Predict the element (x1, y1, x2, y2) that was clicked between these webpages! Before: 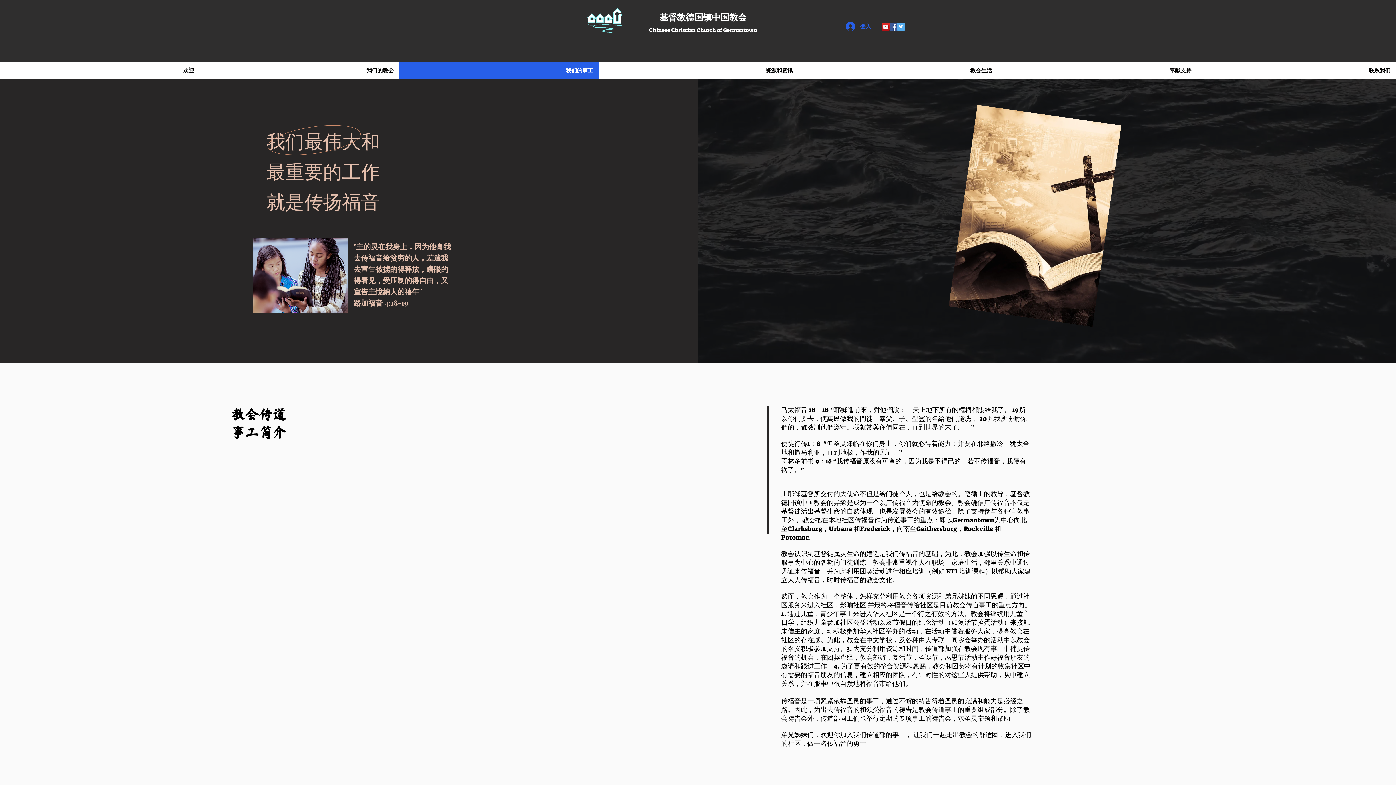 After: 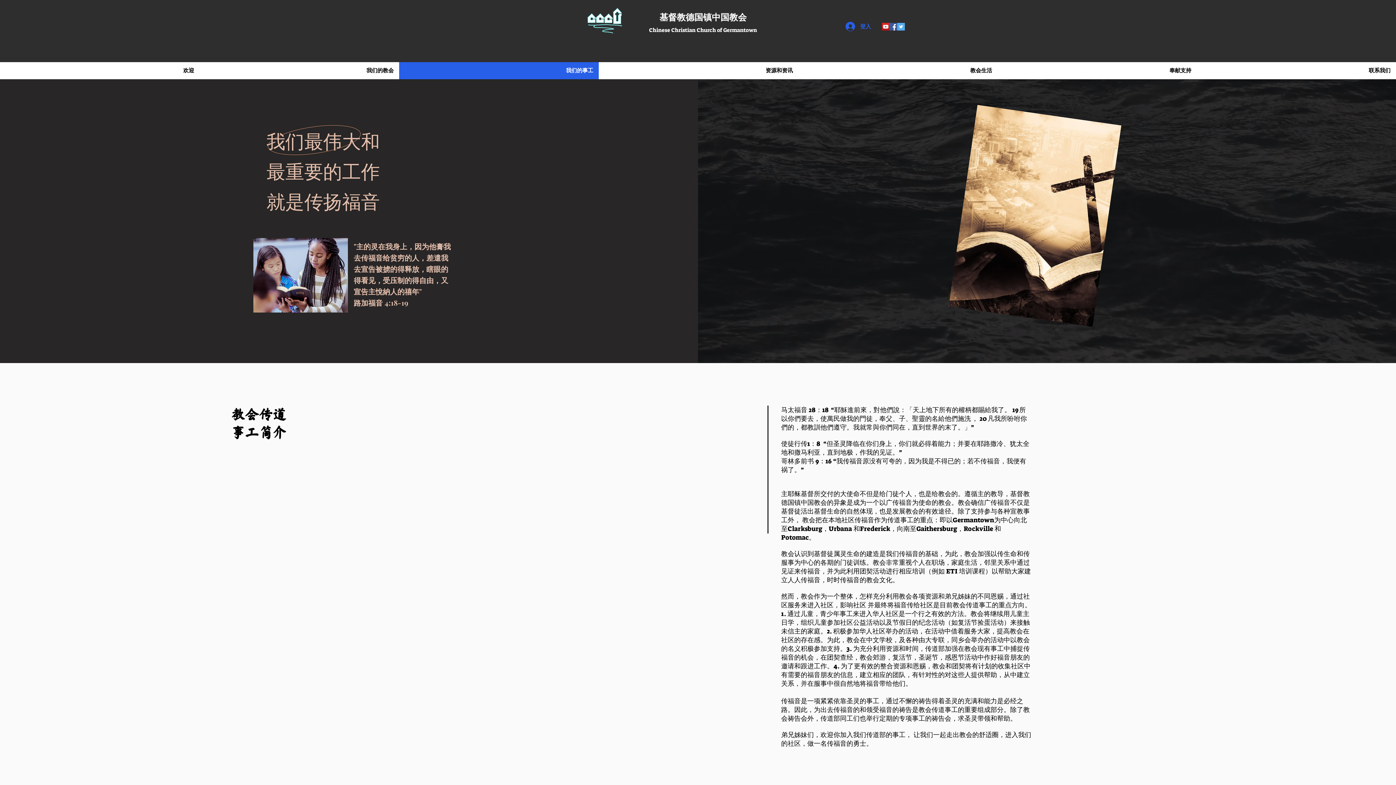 Action: label: YouTube bbox: (882, 22, 889, 30)